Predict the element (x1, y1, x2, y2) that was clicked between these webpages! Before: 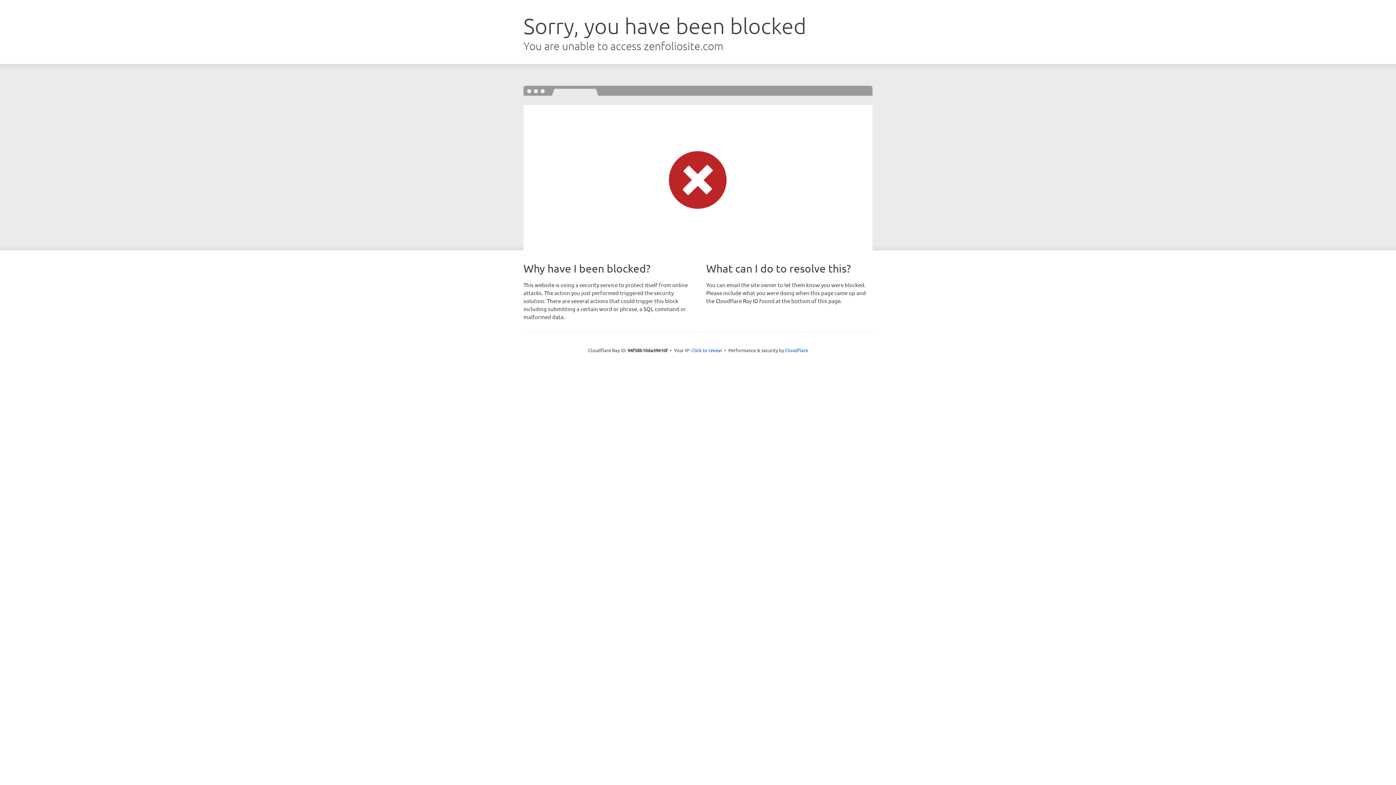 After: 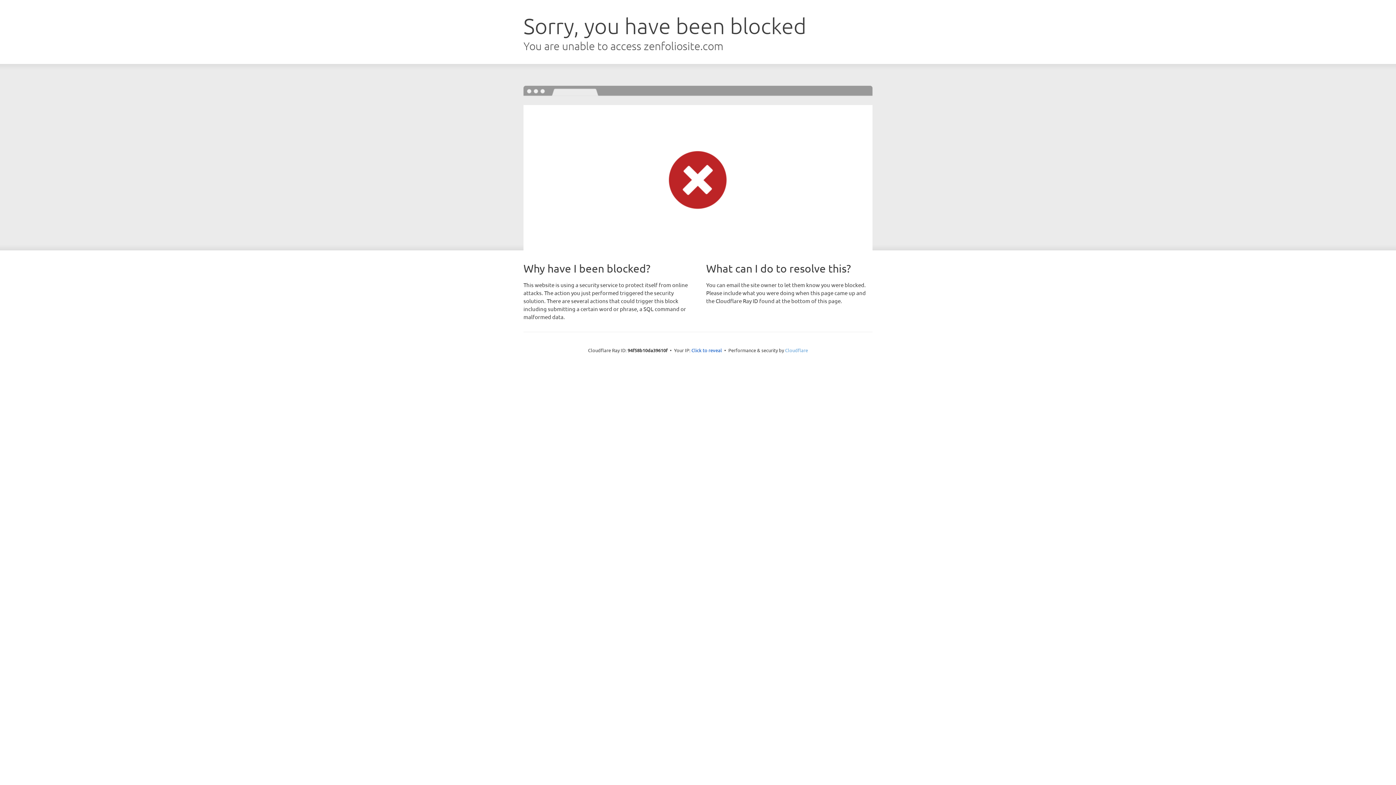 Action: label: Cloudflare bbox: (785, 347, 808, 353)